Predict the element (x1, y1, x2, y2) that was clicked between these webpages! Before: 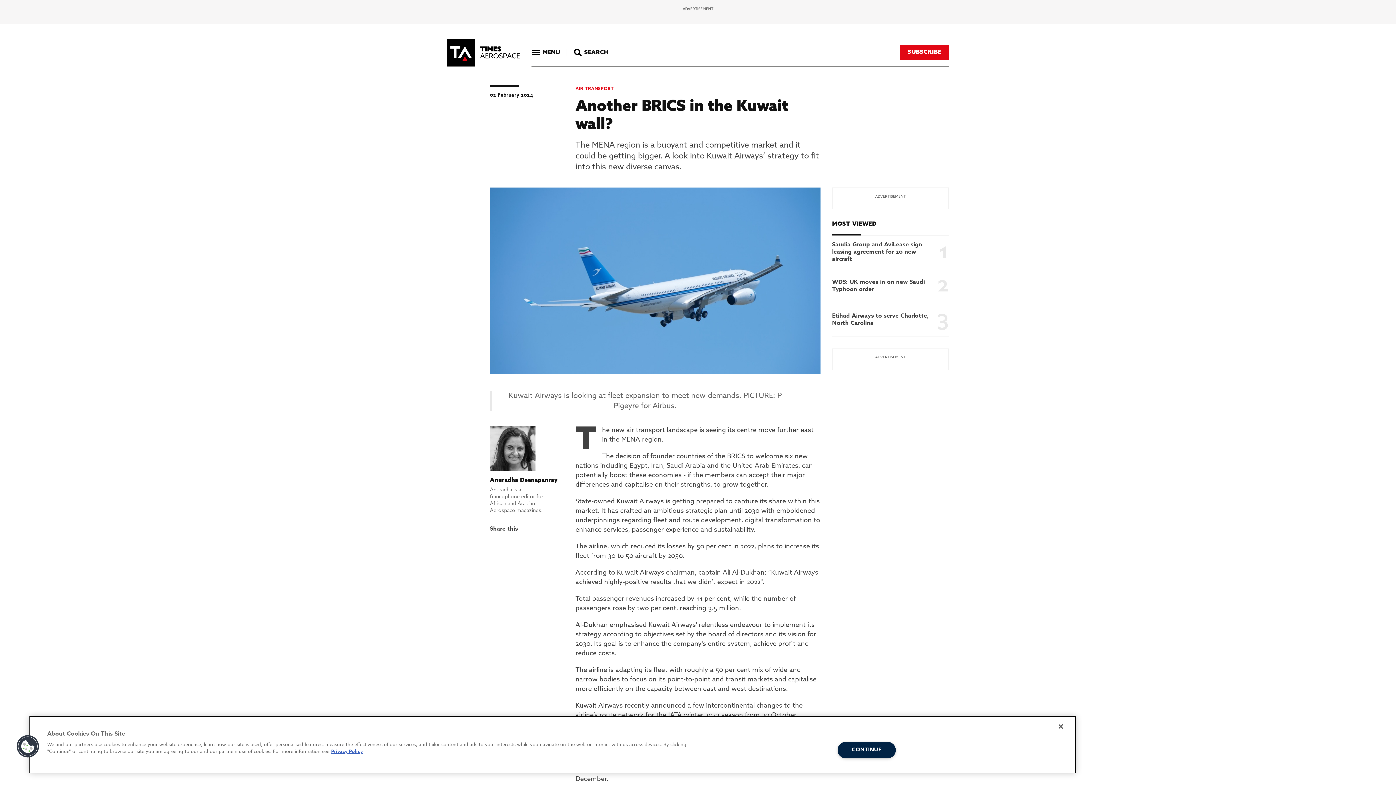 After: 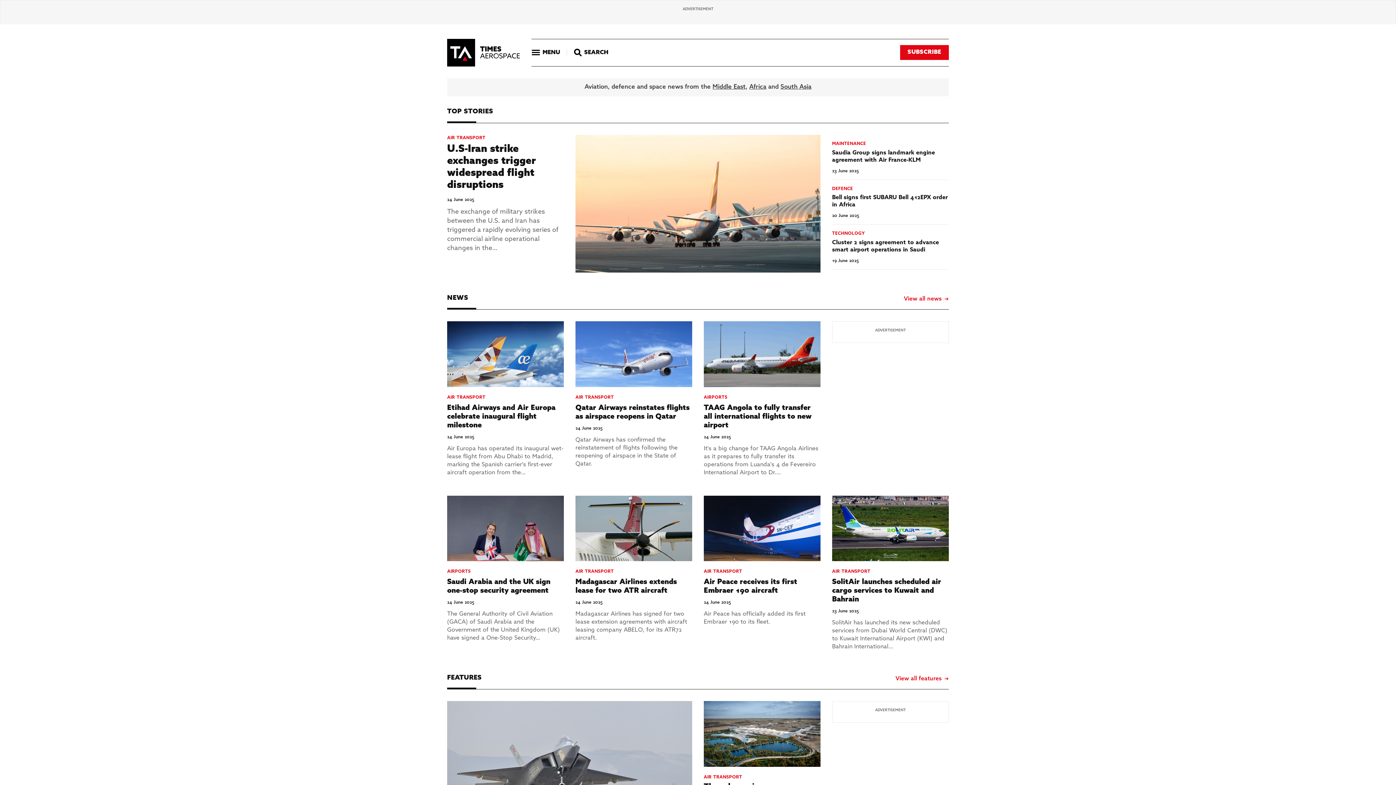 Action: bbox: (447, 38, 520, 66)